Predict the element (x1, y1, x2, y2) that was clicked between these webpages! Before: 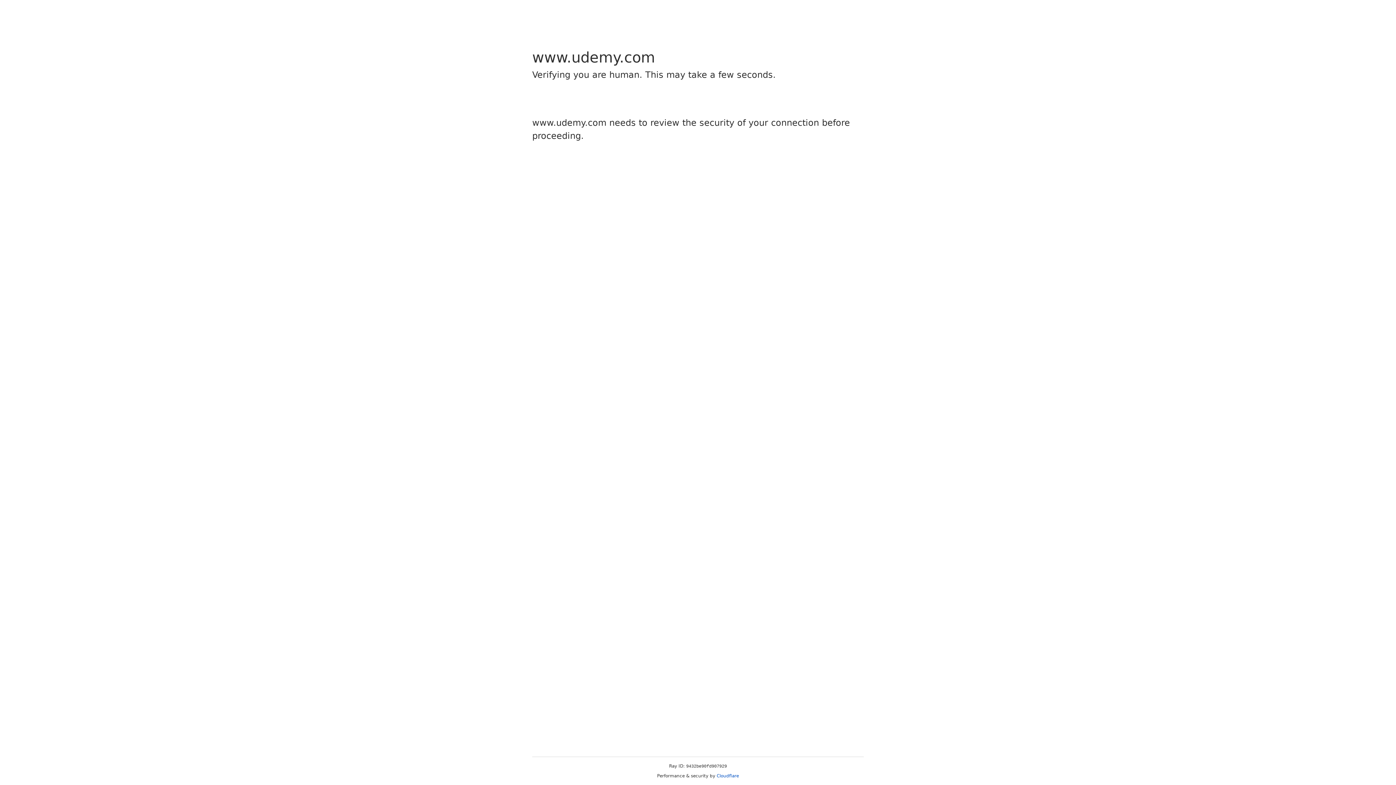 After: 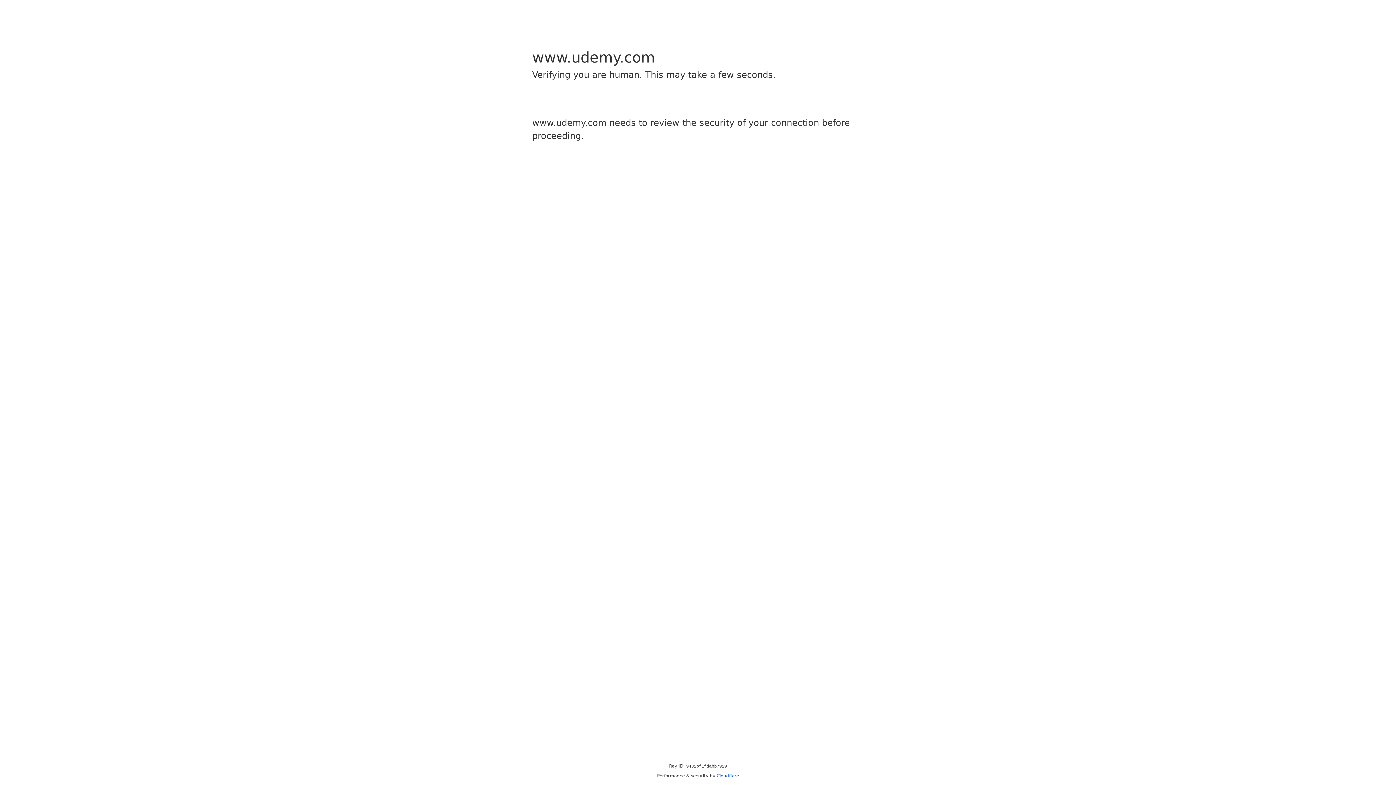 Action: bbox: (716, 773, 739, 778) label: Cloudflare